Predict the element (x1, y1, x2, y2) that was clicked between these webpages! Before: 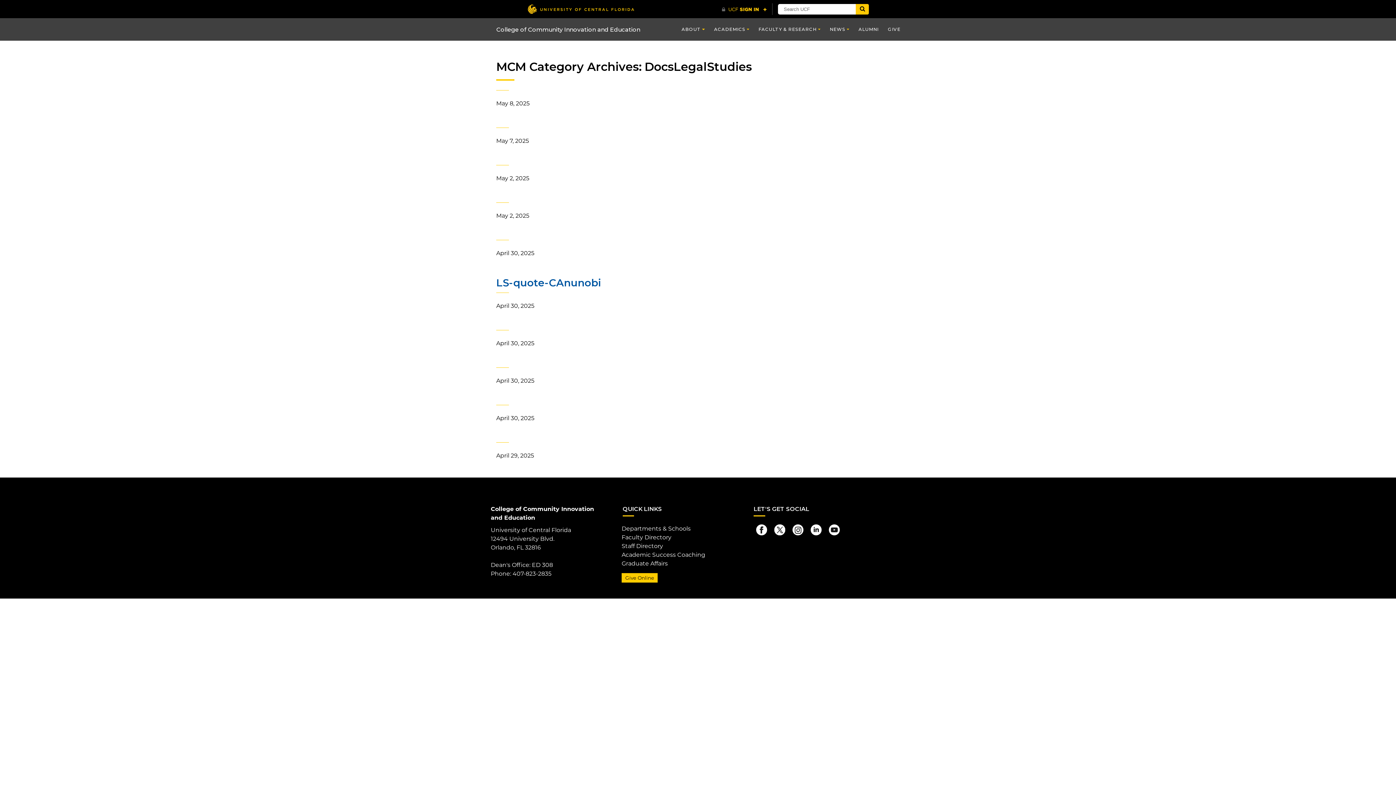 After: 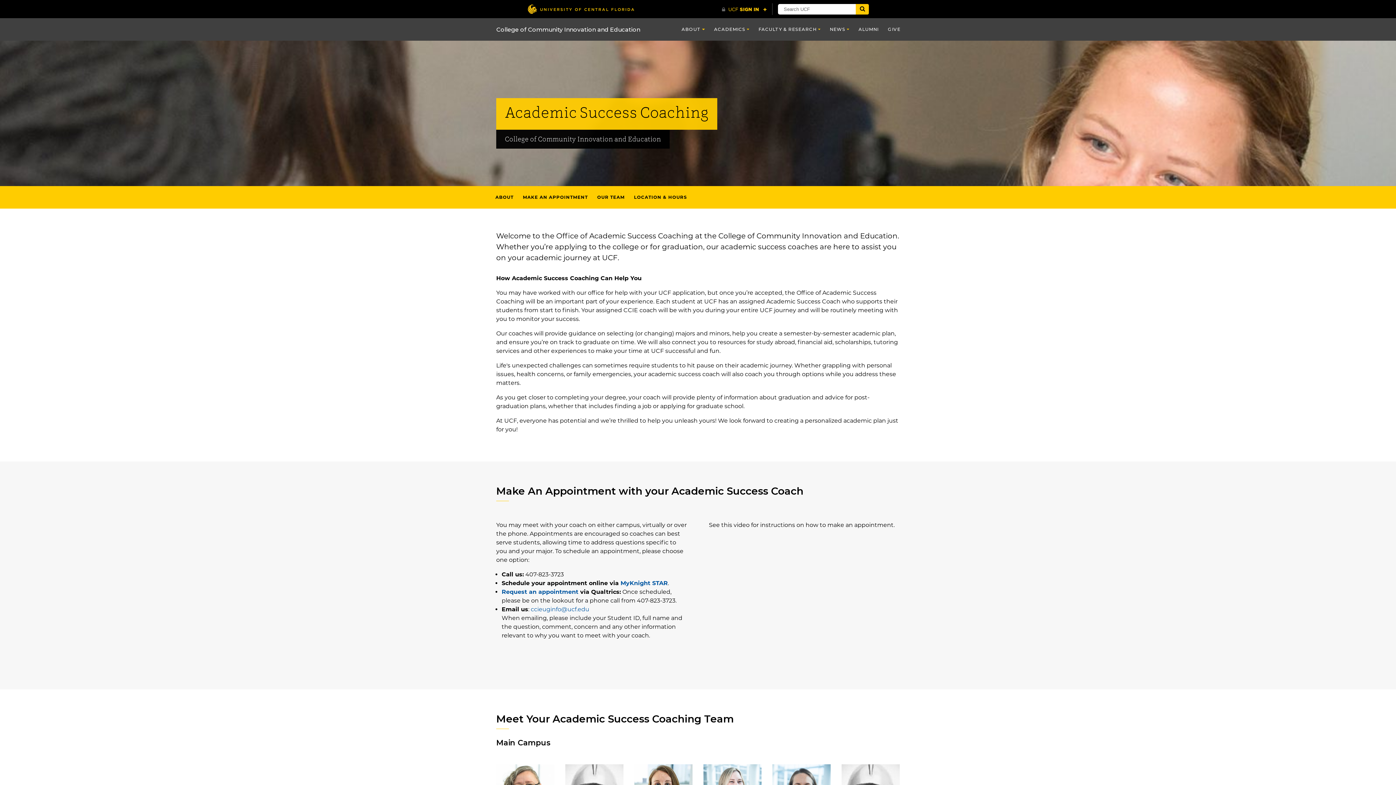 Action: bbox: (621, 551, 705, 558) label: Academic Success Coaching